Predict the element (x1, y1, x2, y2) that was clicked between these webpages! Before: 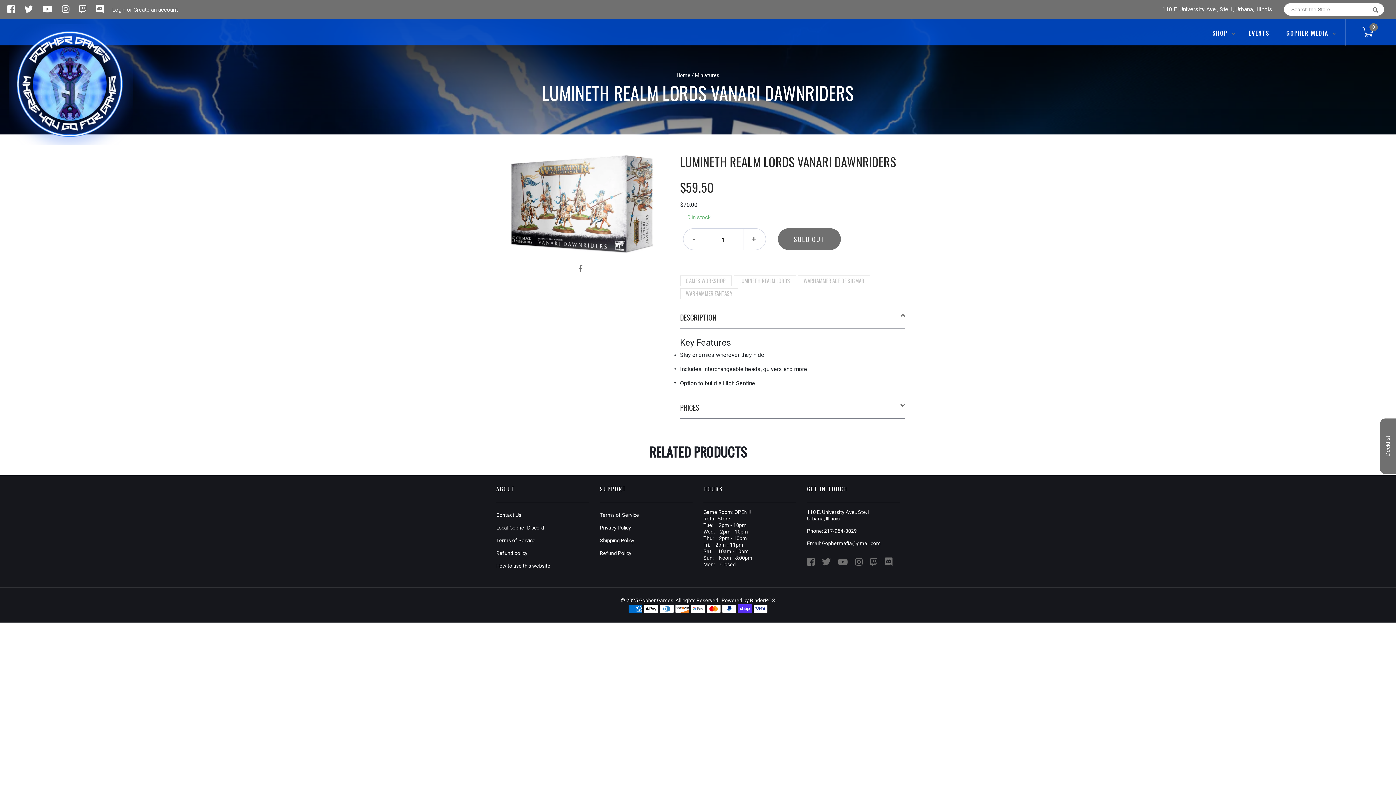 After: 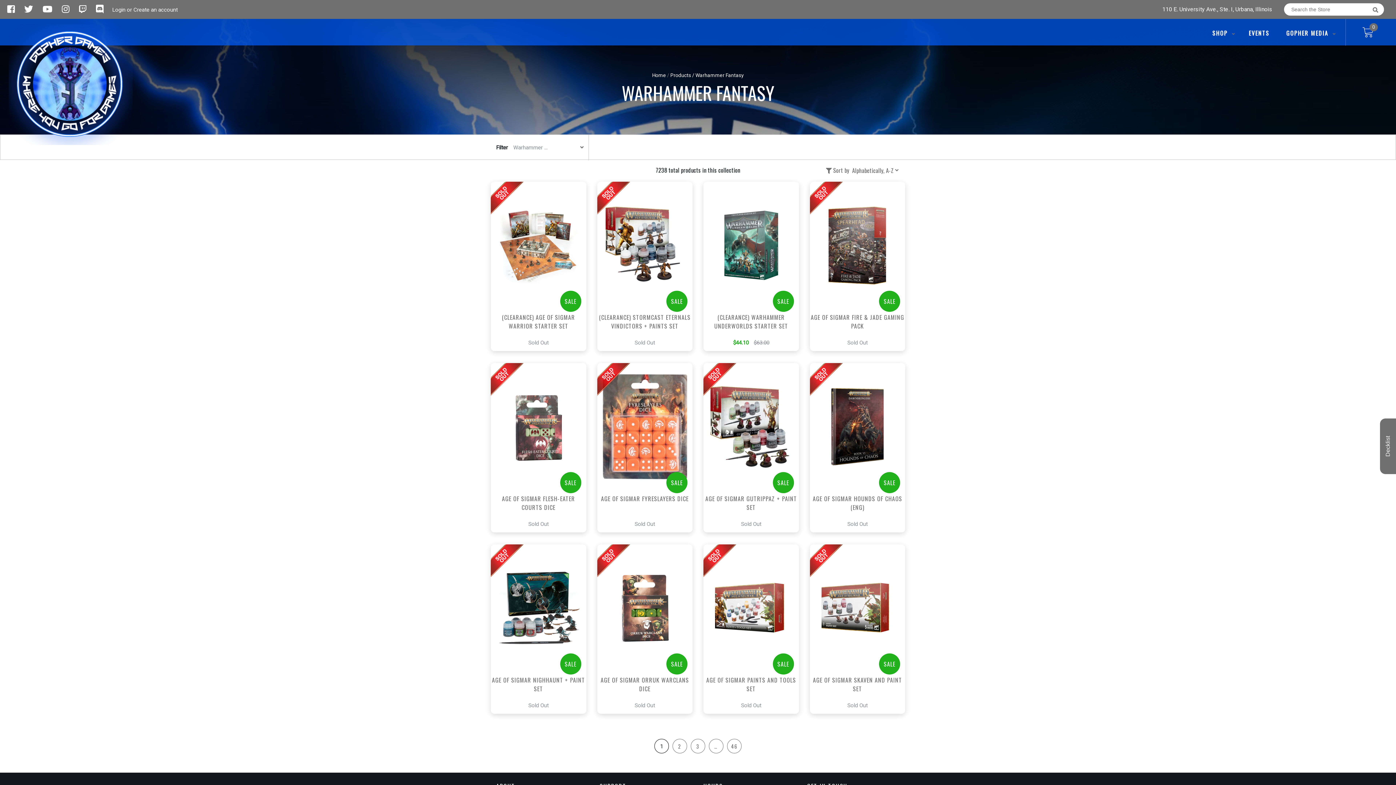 Action: bbox: (686, 289, 732, 297) label: WARHAMMER FANTASY